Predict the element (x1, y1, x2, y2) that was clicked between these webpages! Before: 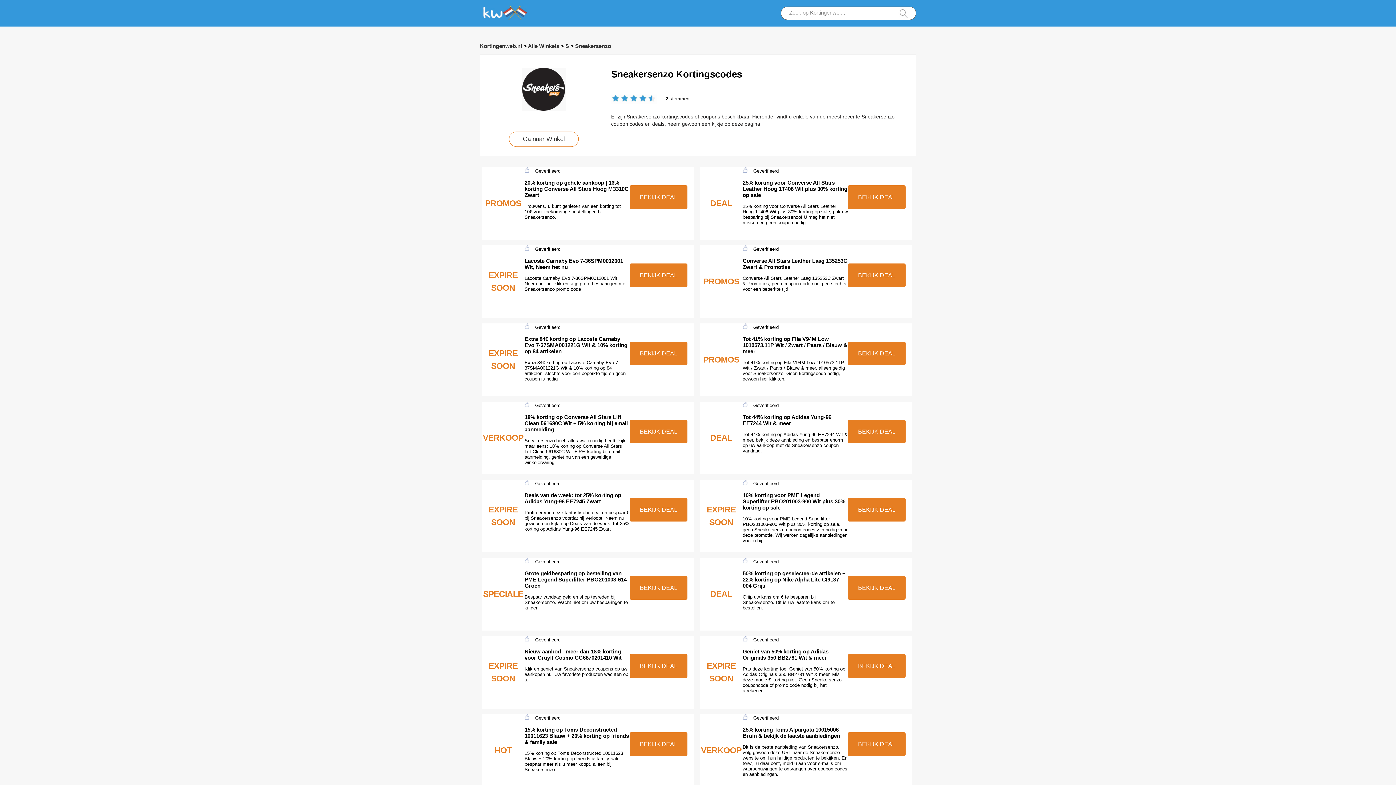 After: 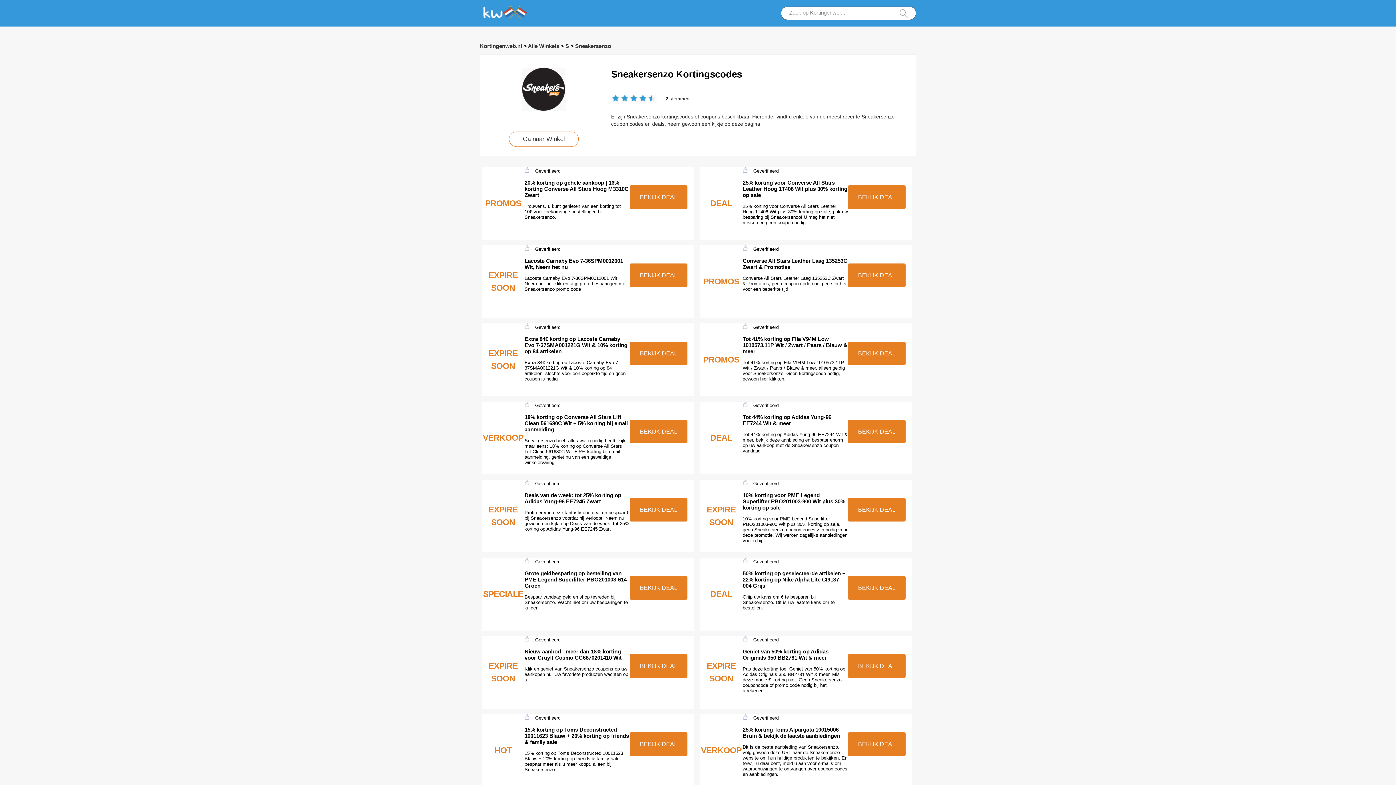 Action: label: Ga naar Winkel bbox: (522, 135, 565, 142)